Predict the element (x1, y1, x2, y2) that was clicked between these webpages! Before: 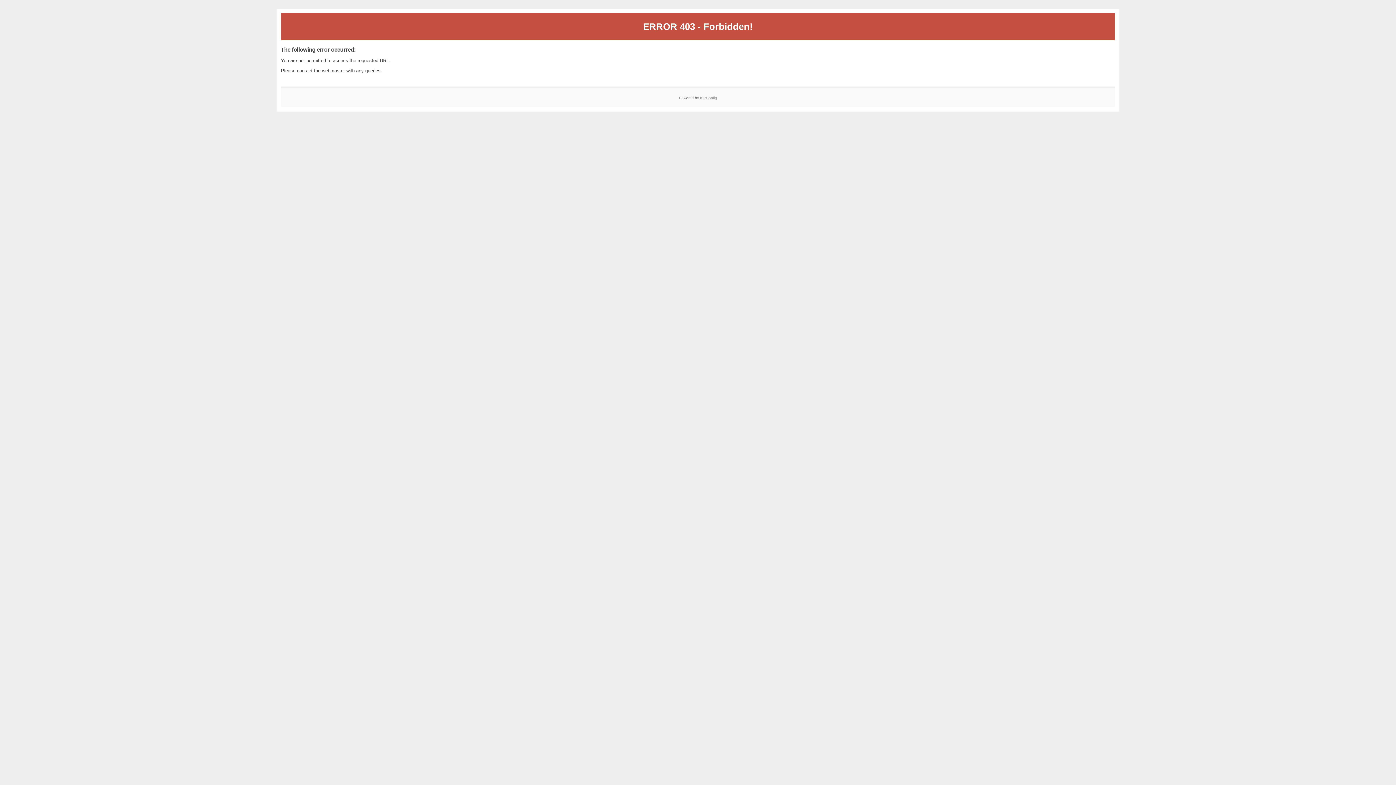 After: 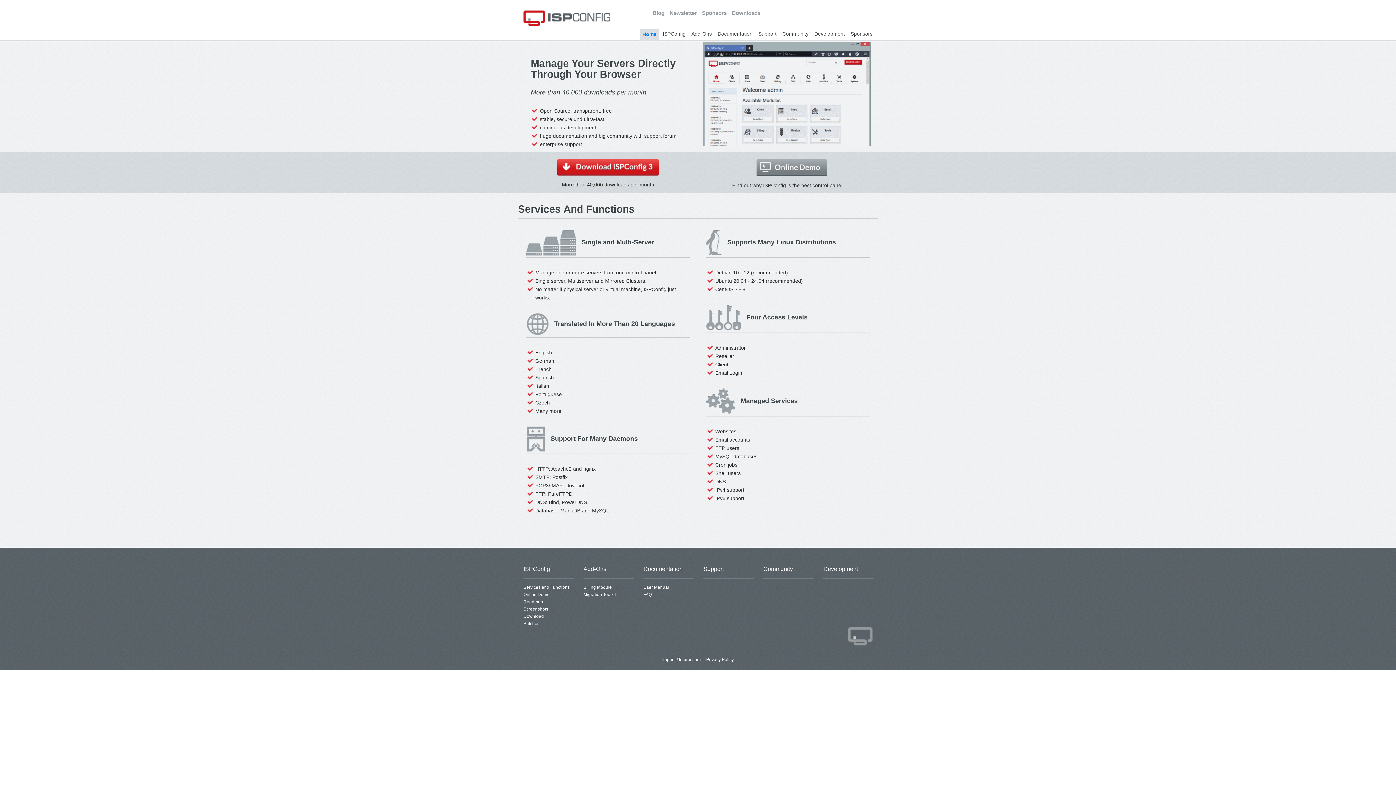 Action: bbox: (700, 95, 717, 99) label: ISPConfig